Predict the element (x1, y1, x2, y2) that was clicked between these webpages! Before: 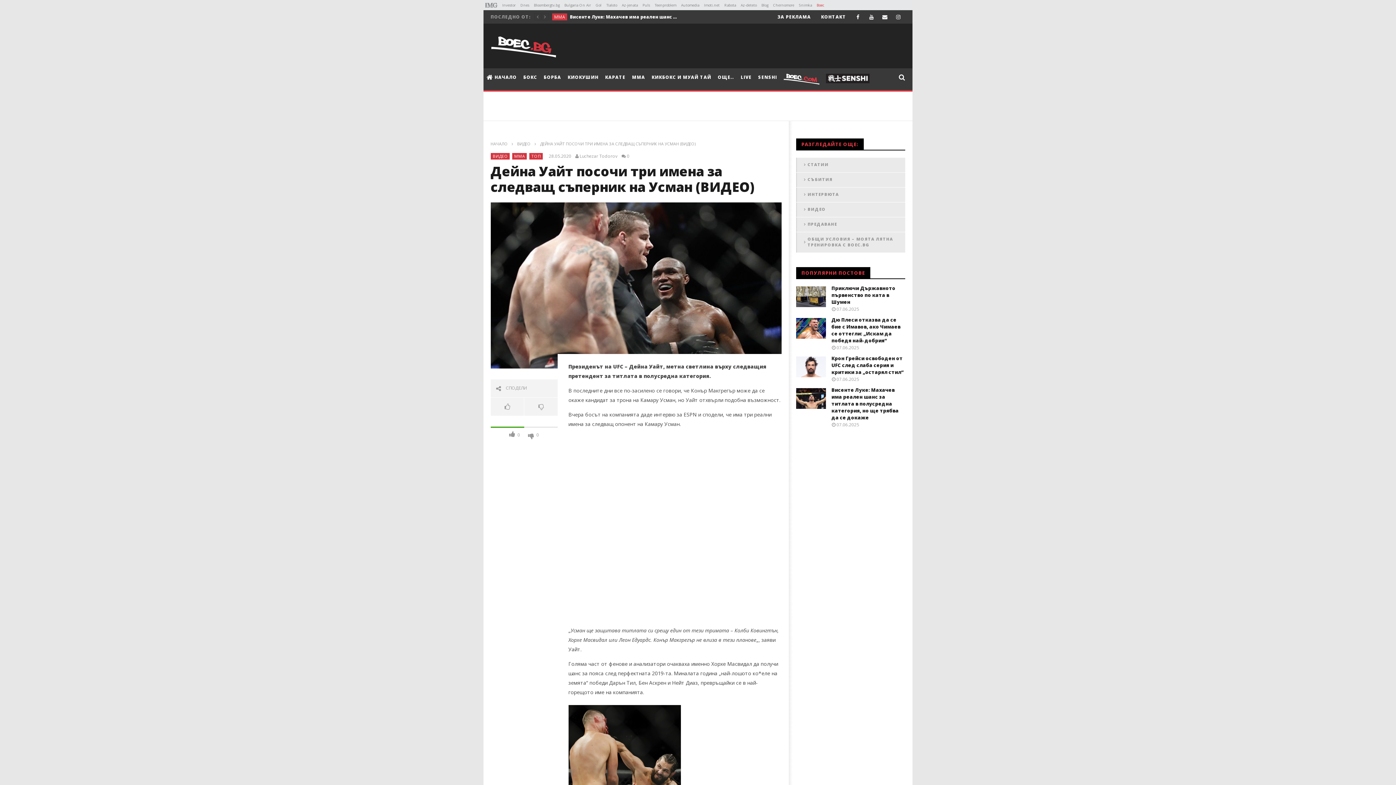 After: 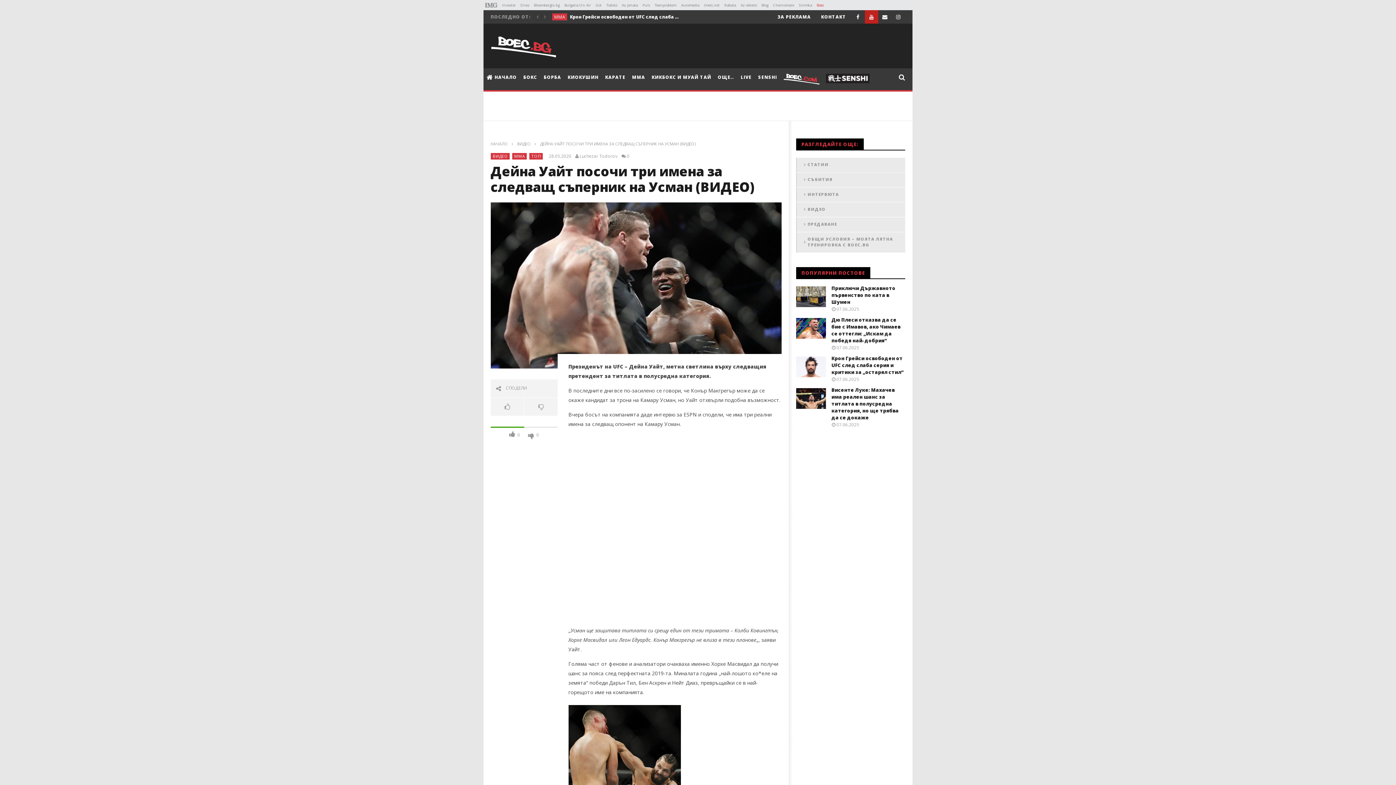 Action: bbox: (864, 10, 878, 23)